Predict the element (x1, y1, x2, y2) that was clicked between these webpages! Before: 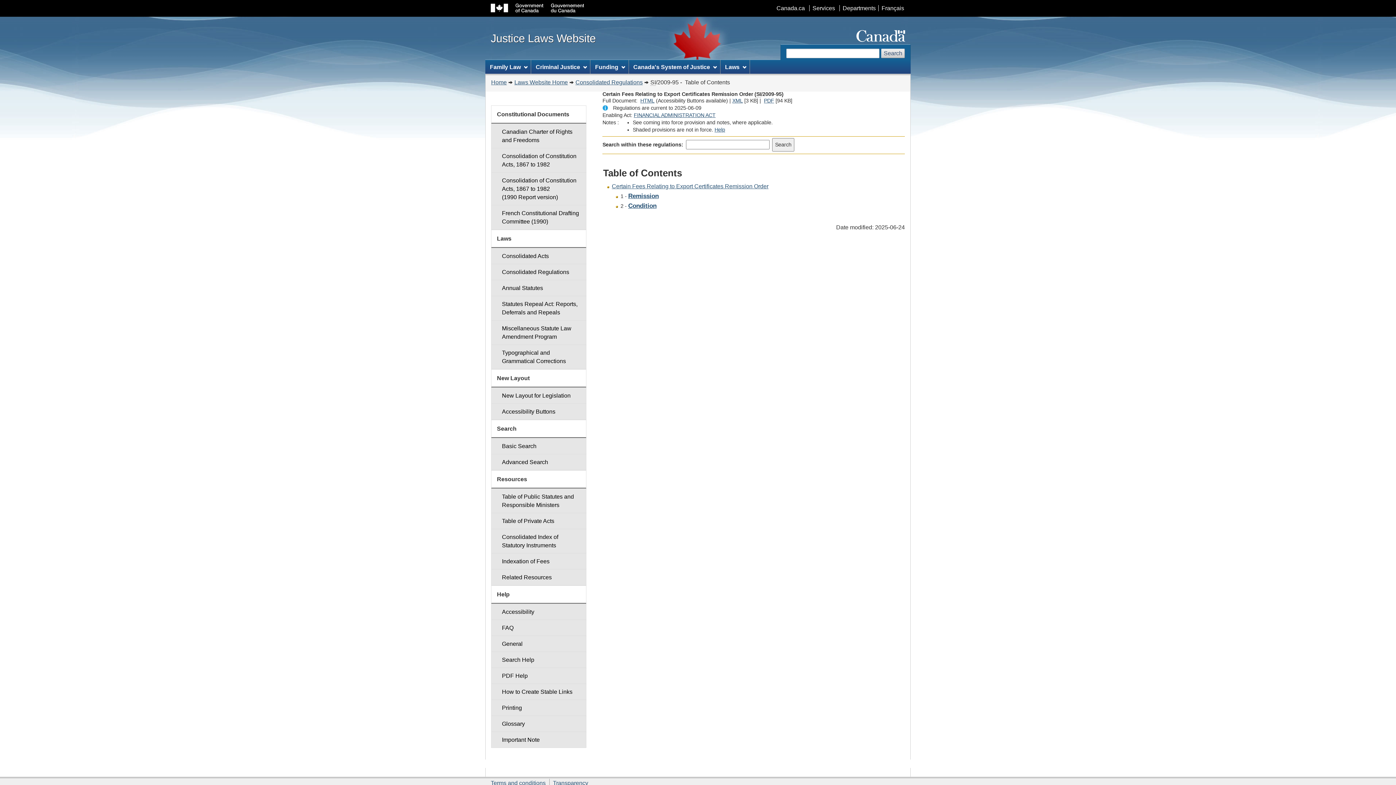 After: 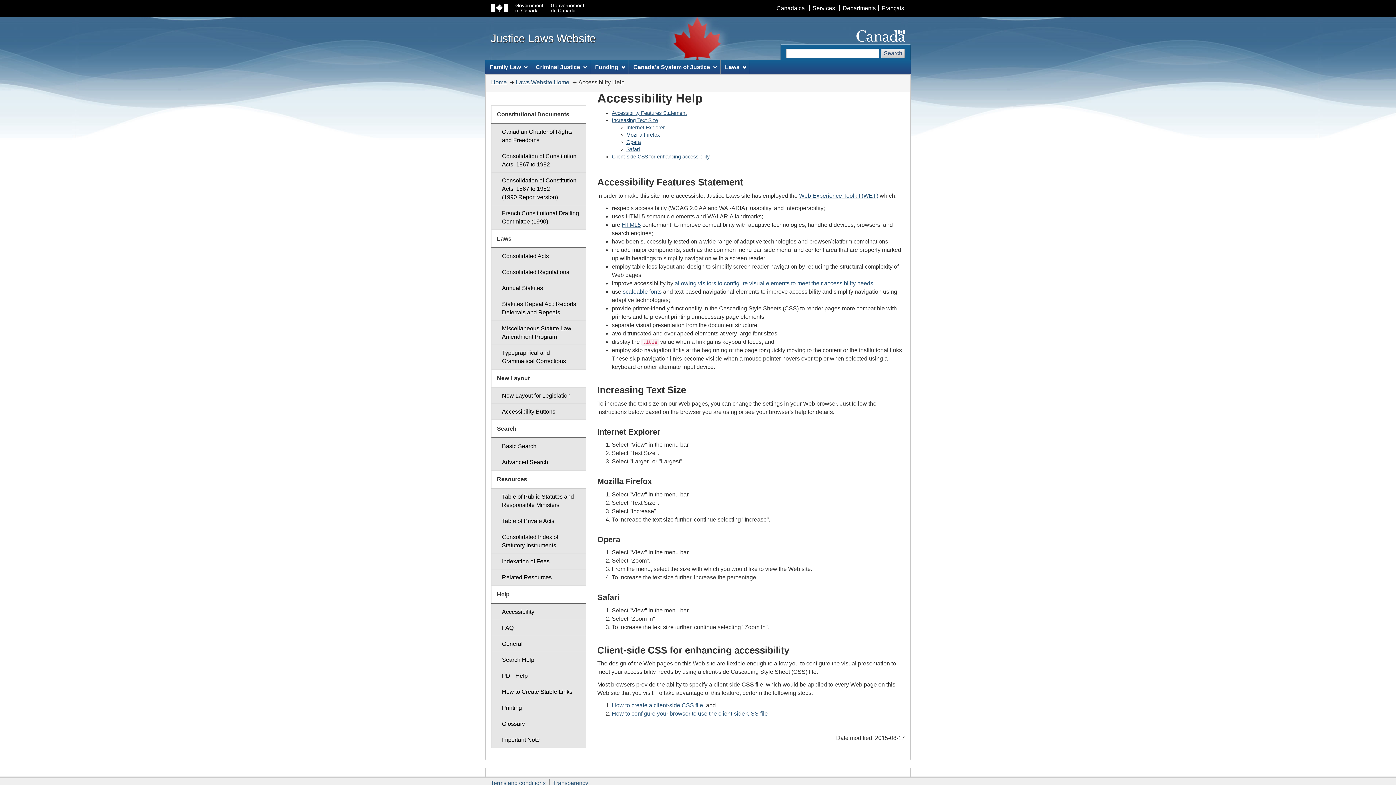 Action: label: Accessibility bbox: (491, 604, 586, 620)